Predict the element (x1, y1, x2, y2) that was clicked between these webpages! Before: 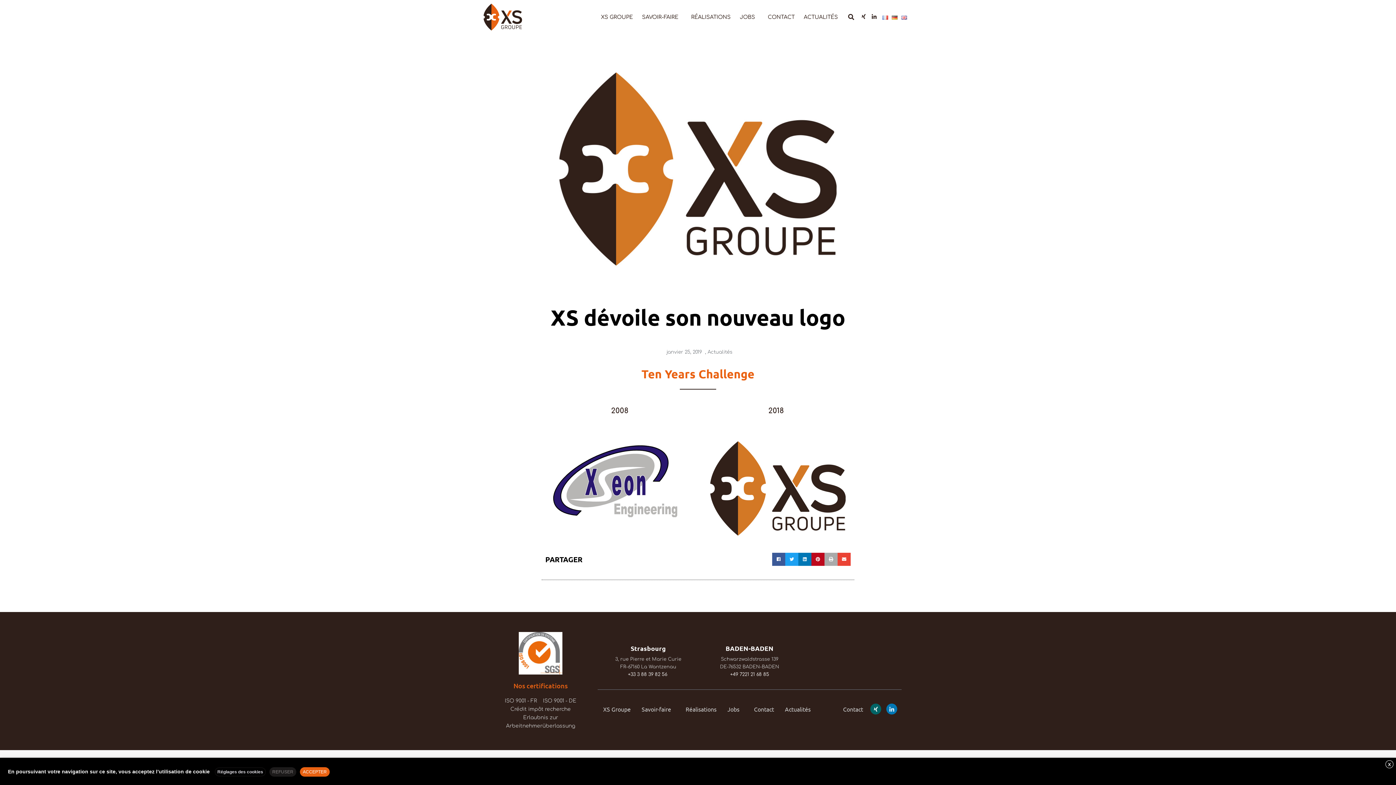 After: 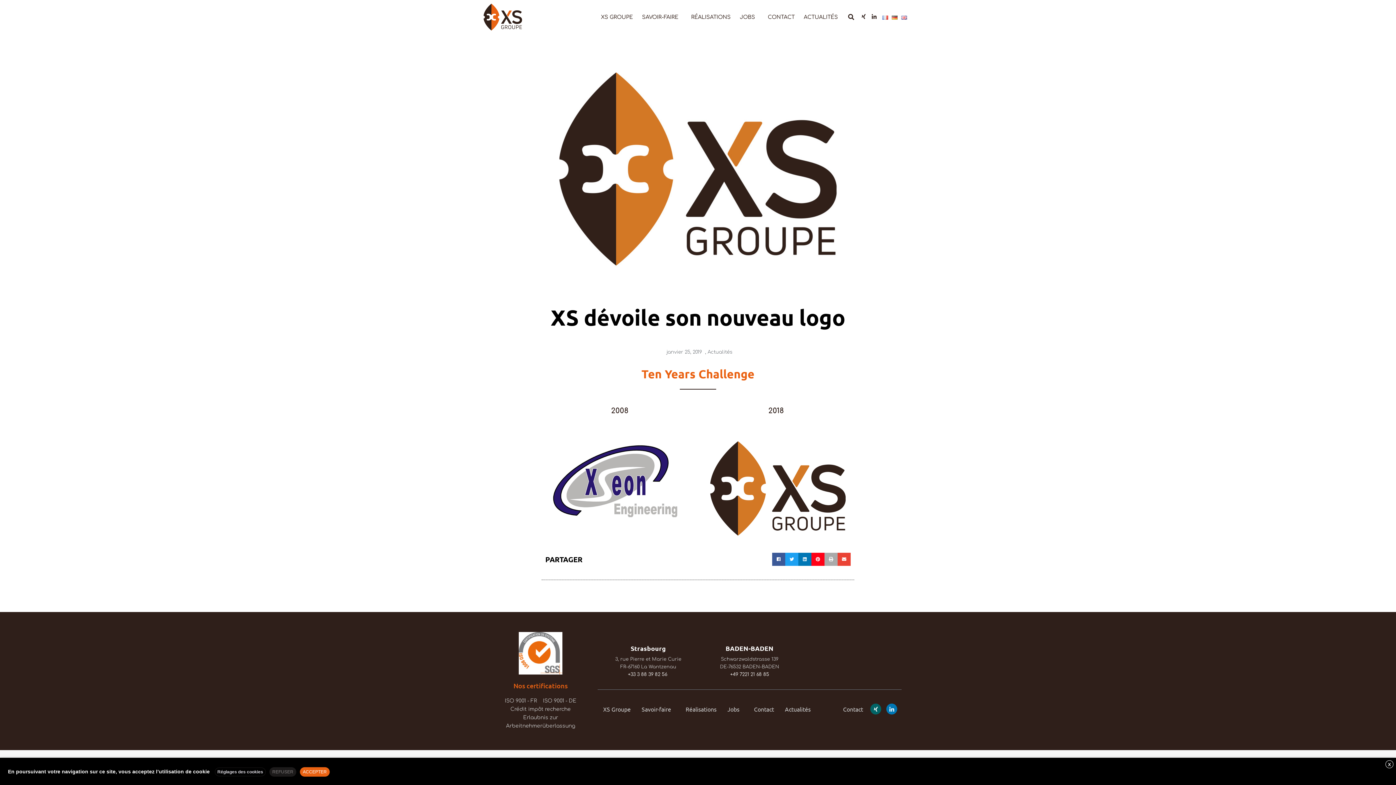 Action: bbox: (811, 553, 824, 566) label: Partager sur pinterest